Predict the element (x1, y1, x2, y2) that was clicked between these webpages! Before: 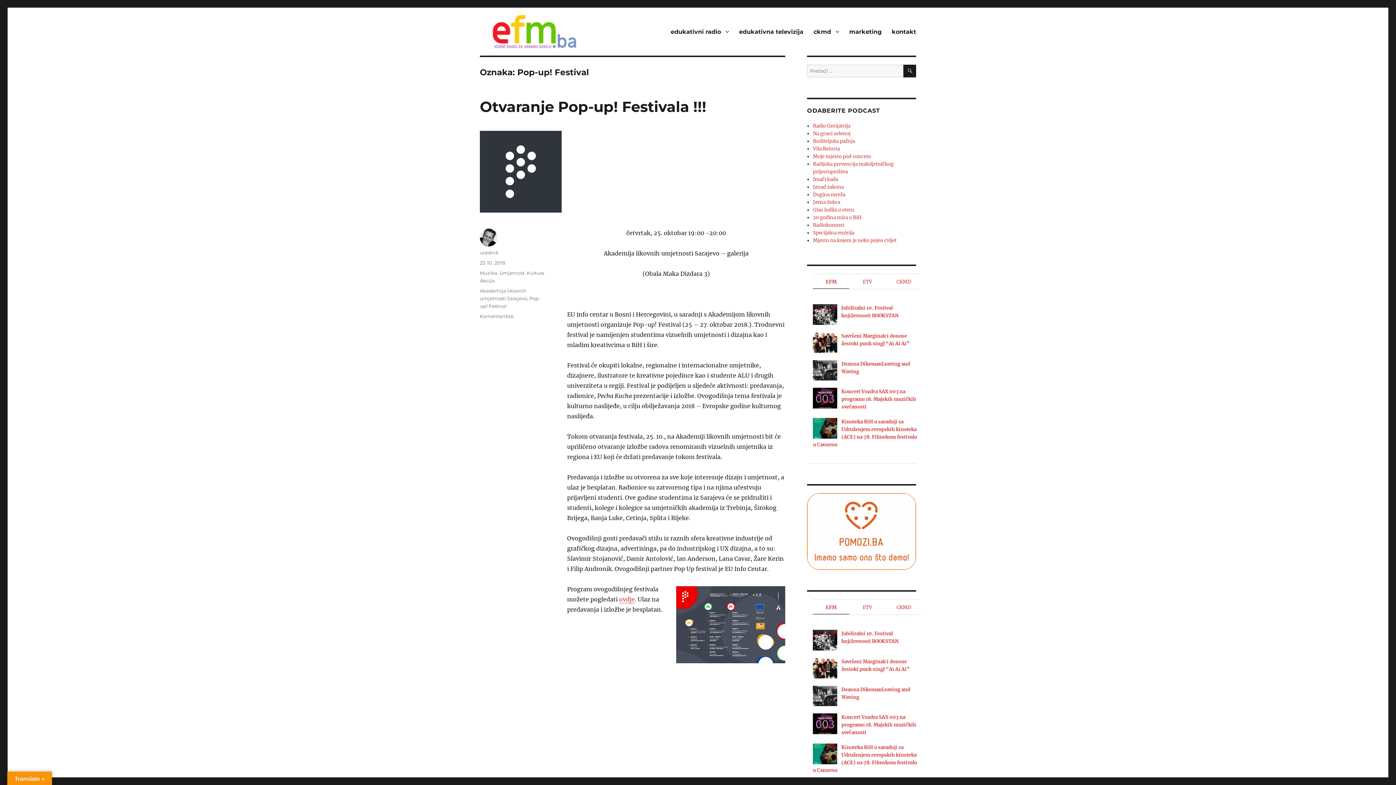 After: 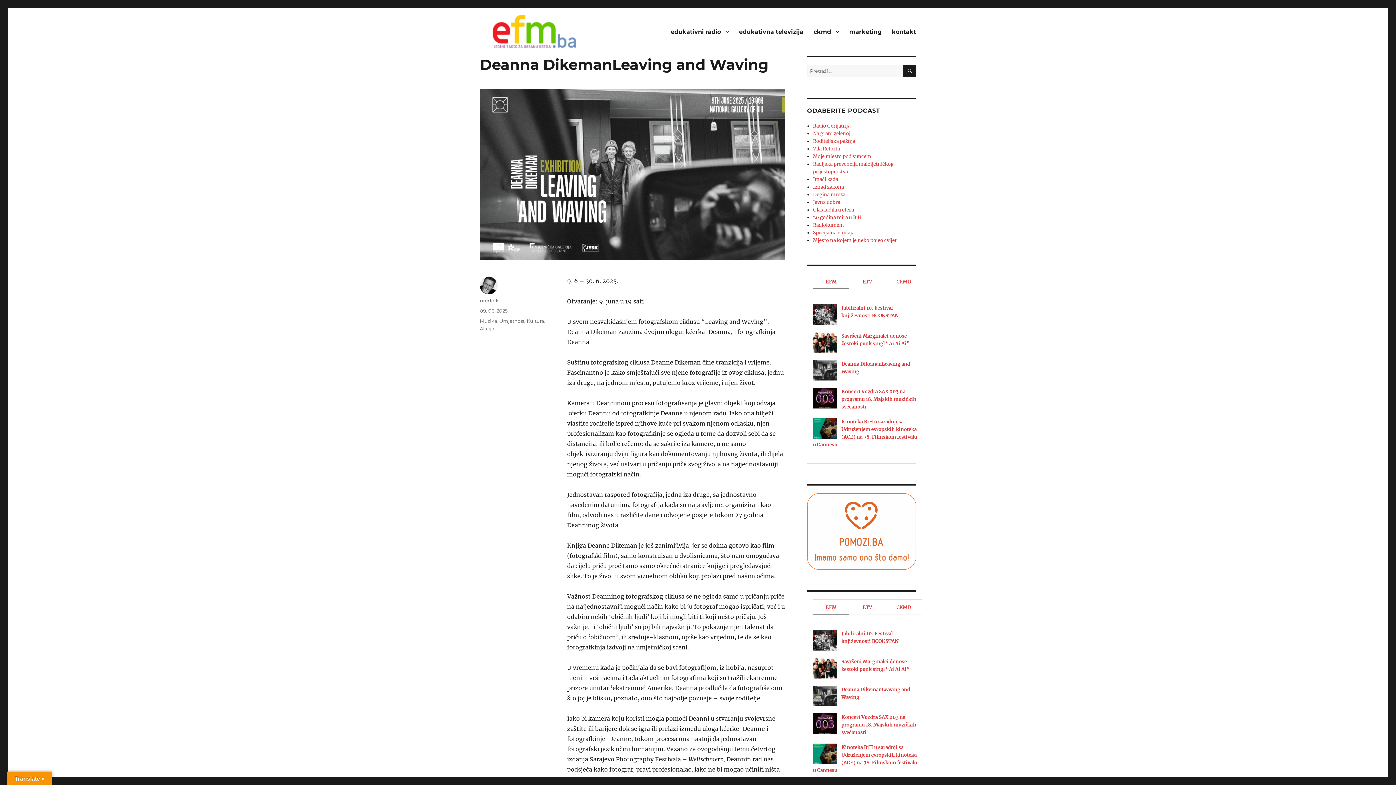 Action: bbox: (813, 686, 837, 706)